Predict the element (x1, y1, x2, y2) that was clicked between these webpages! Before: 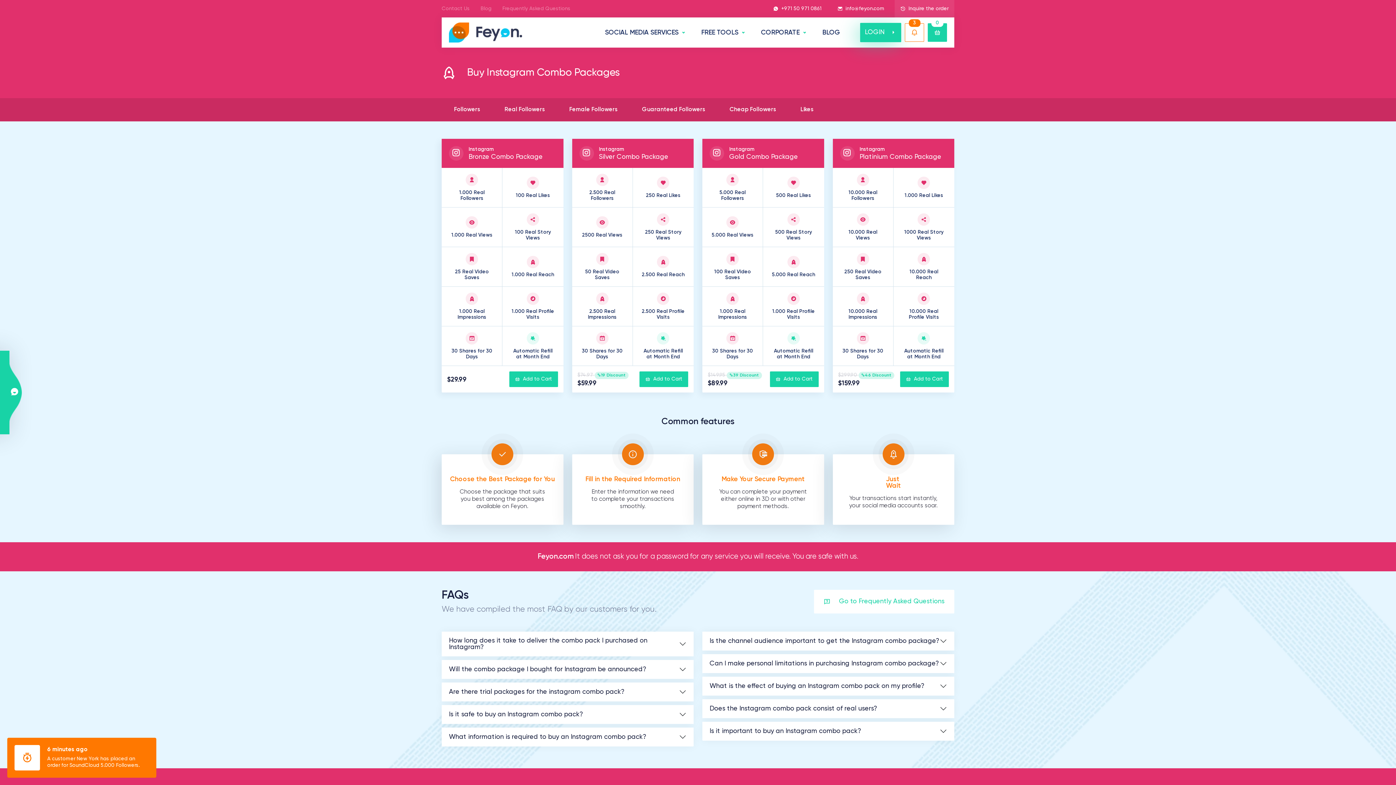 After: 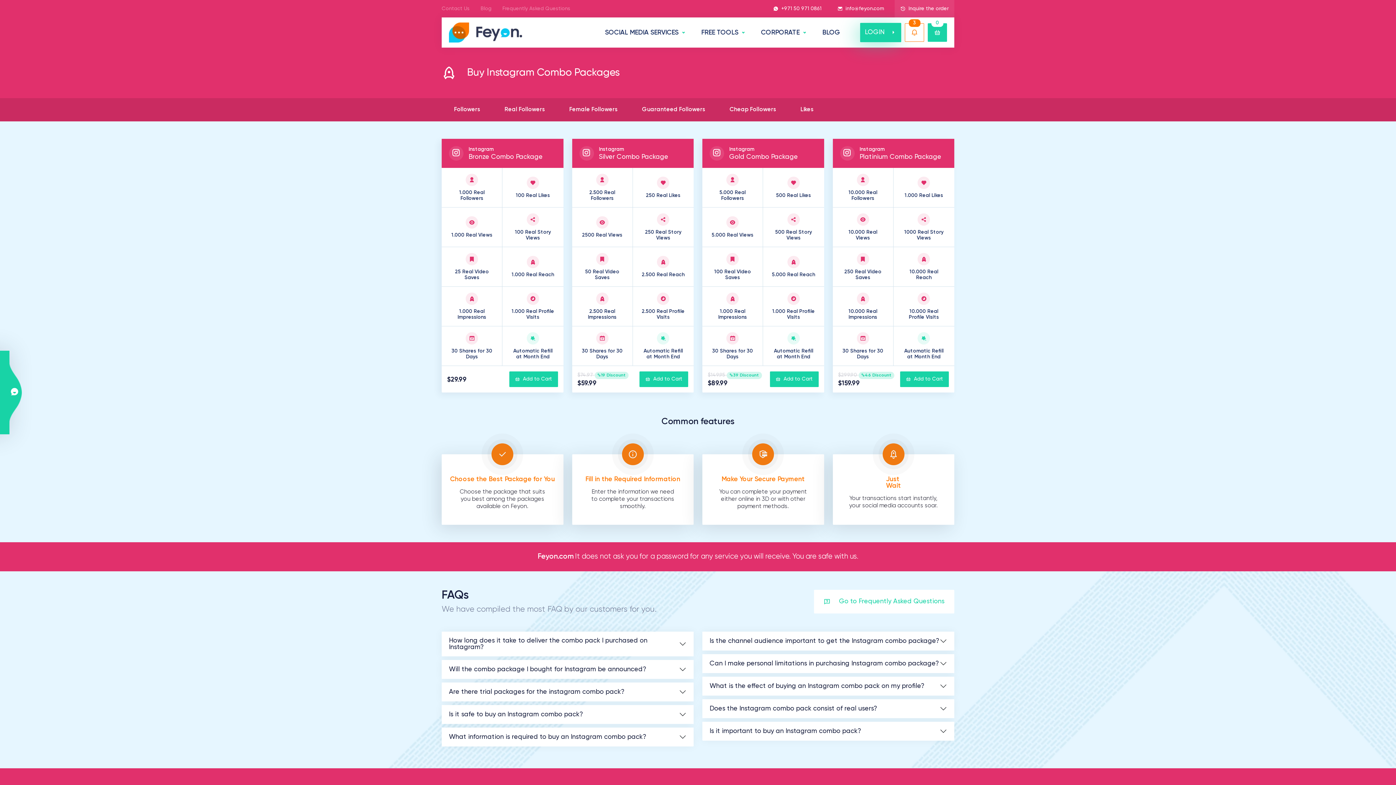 Action: label: FREE TOOLS bbox: (697, 26, 750, 38)